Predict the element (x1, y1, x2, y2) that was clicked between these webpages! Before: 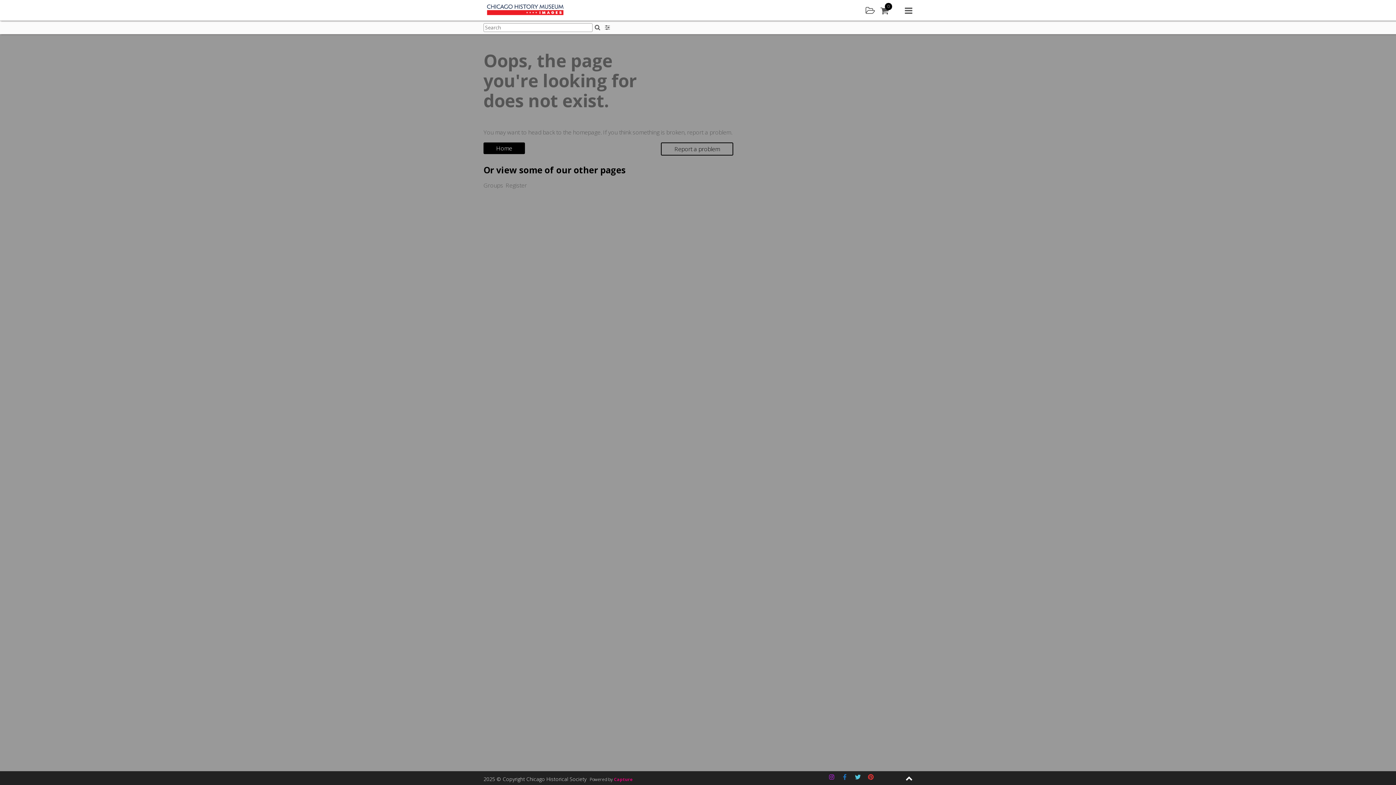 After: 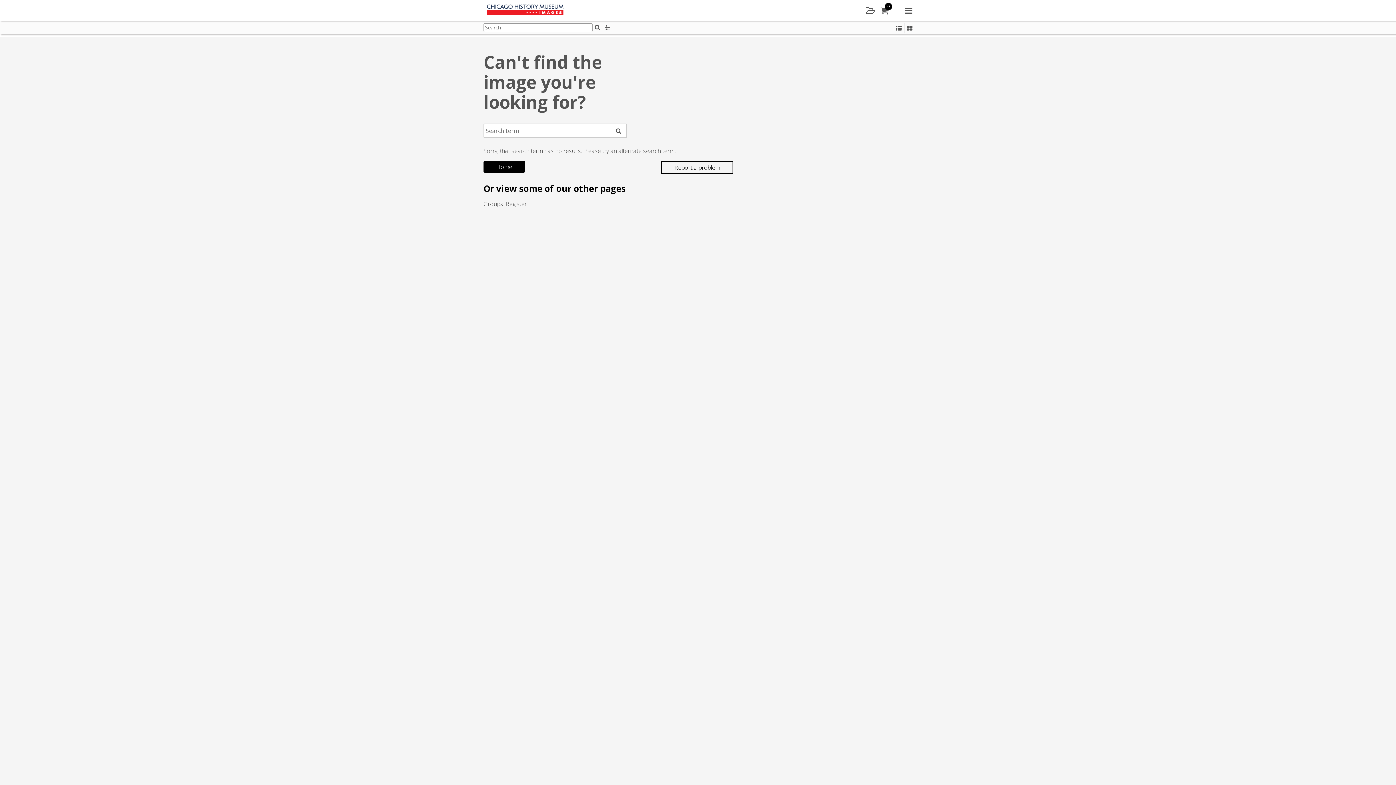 Action: bbox: (592, 22, 602, 32) label: Search